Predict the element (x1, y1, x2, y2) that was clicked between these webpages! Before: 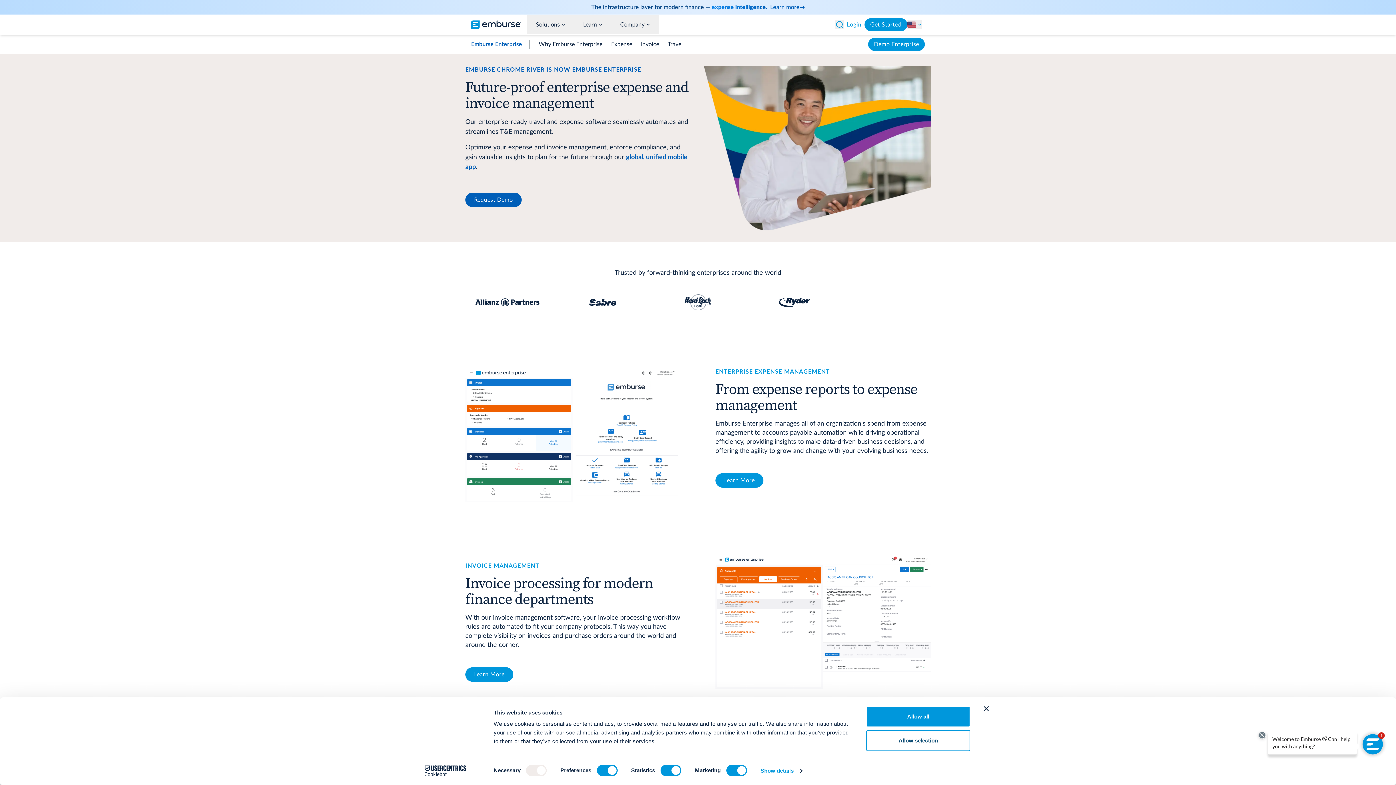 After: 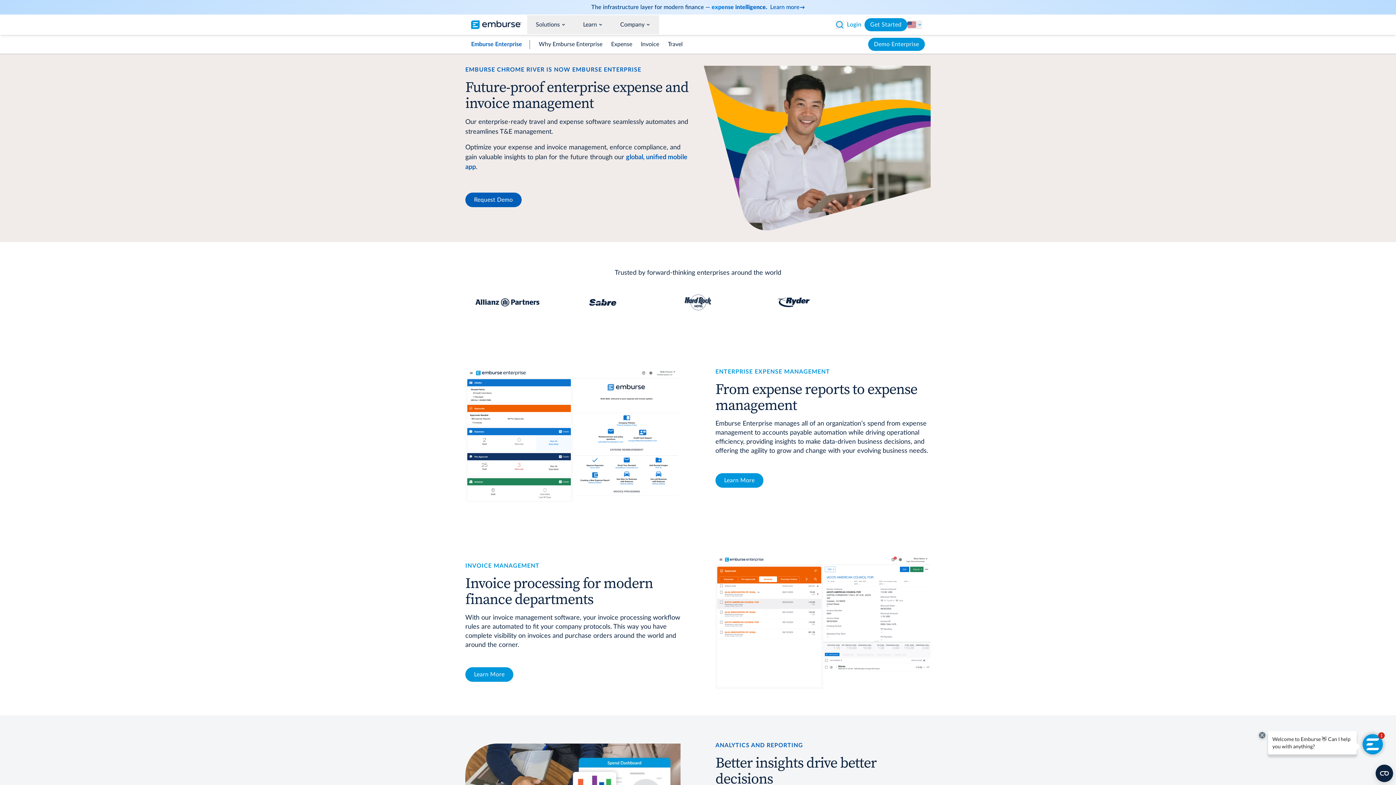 Action: bbox: (866, 730, 970, 751) label: Allow selection